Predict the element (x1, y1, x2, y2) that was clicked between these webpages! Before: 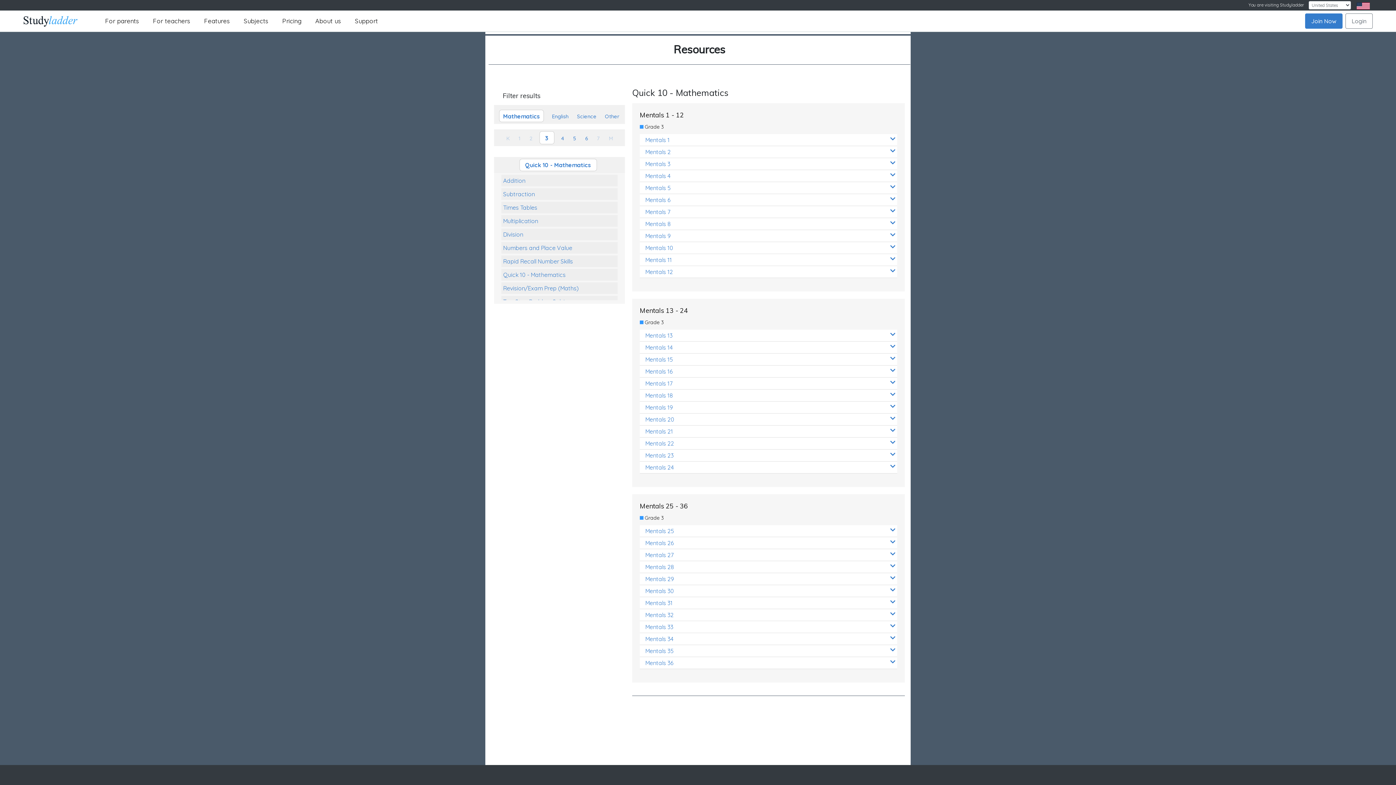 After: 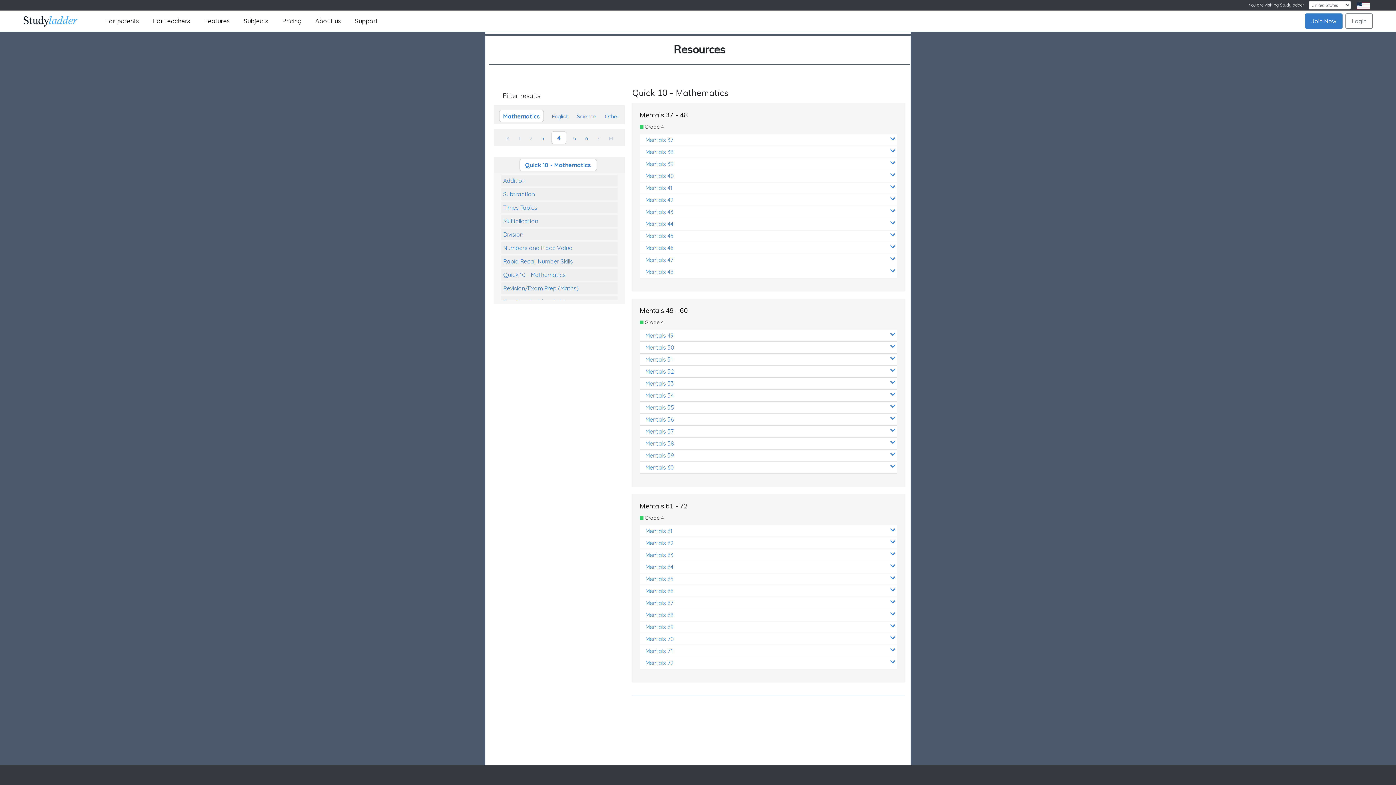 Action: bbox: (559, 132, 566, 144) label: 4